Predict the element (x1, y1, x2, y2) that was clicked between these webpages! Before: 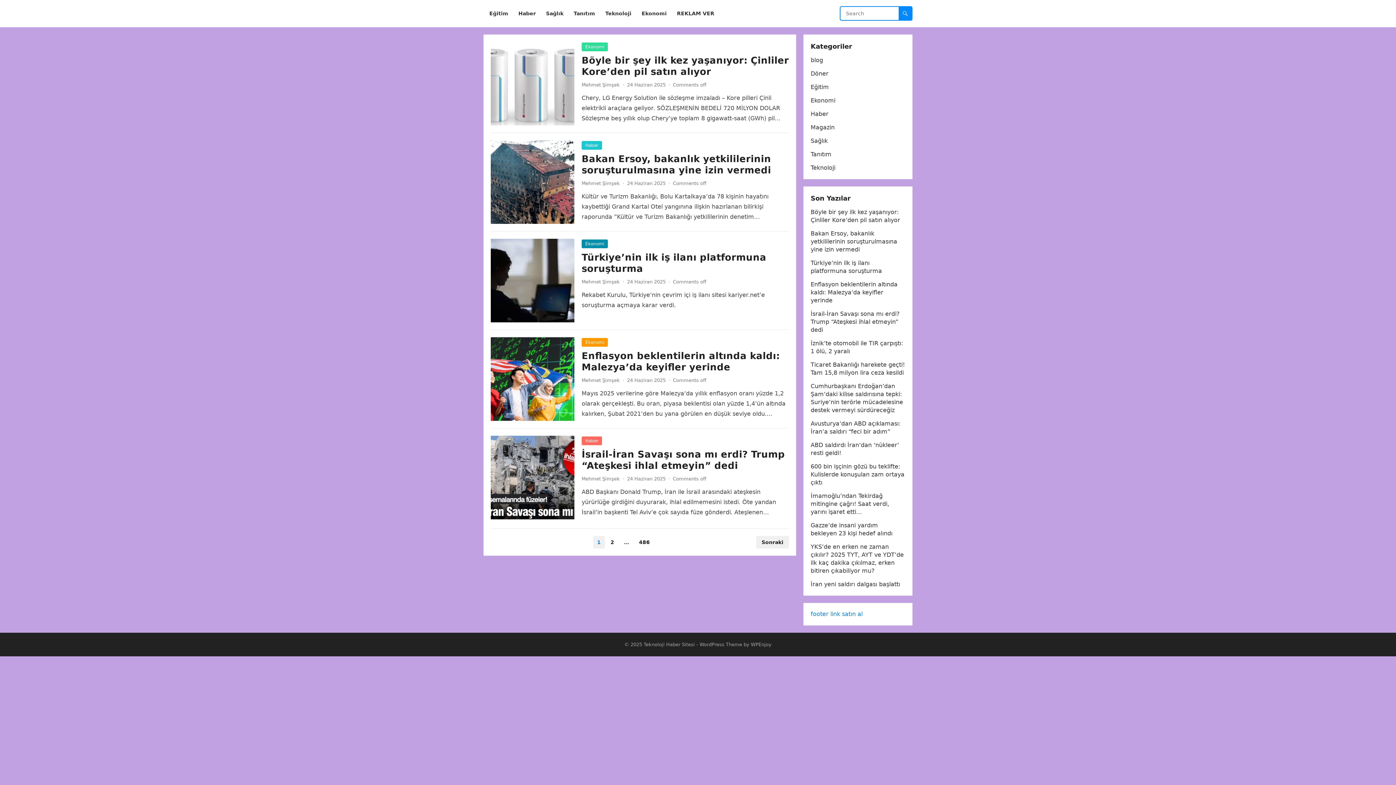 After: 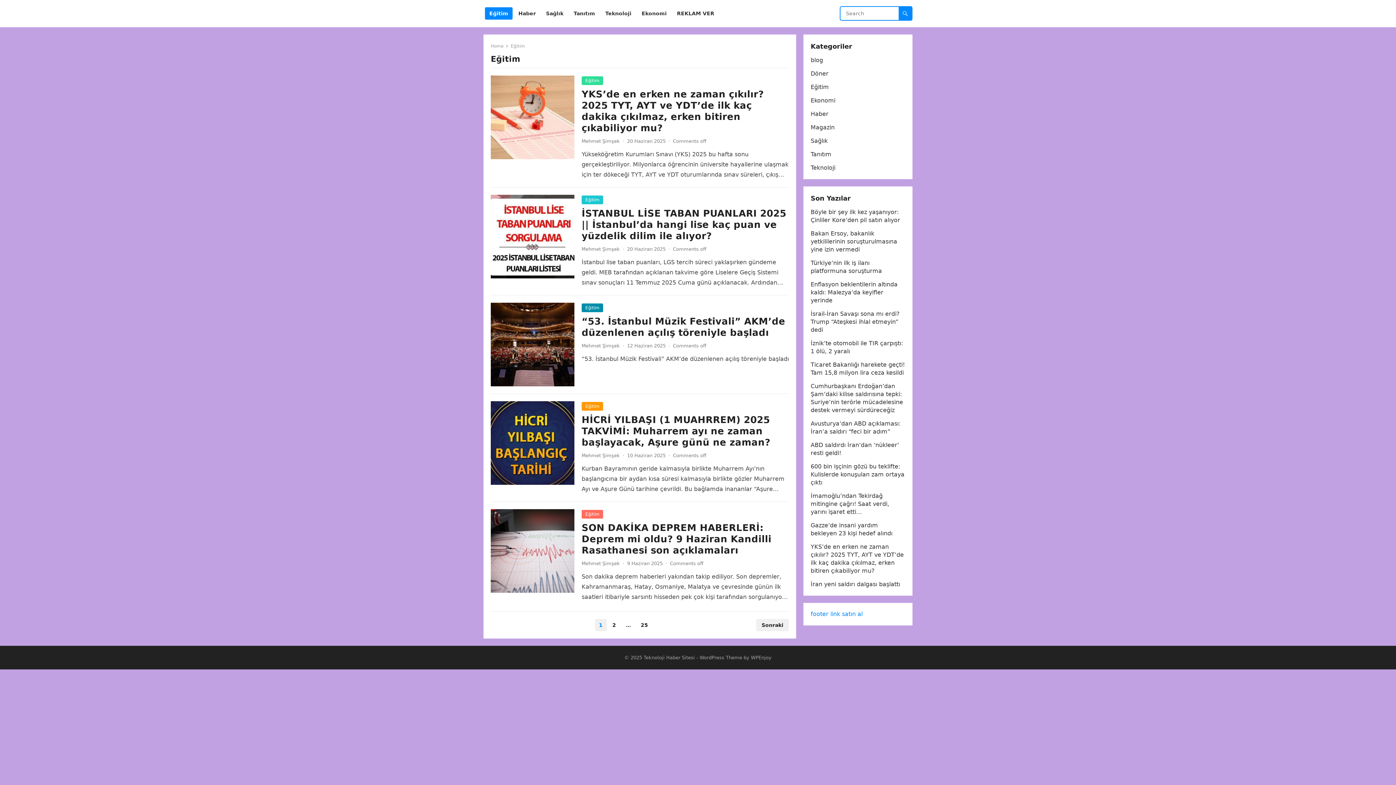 Action: bbox: (485, 0, 512, 27) label: Eğitim